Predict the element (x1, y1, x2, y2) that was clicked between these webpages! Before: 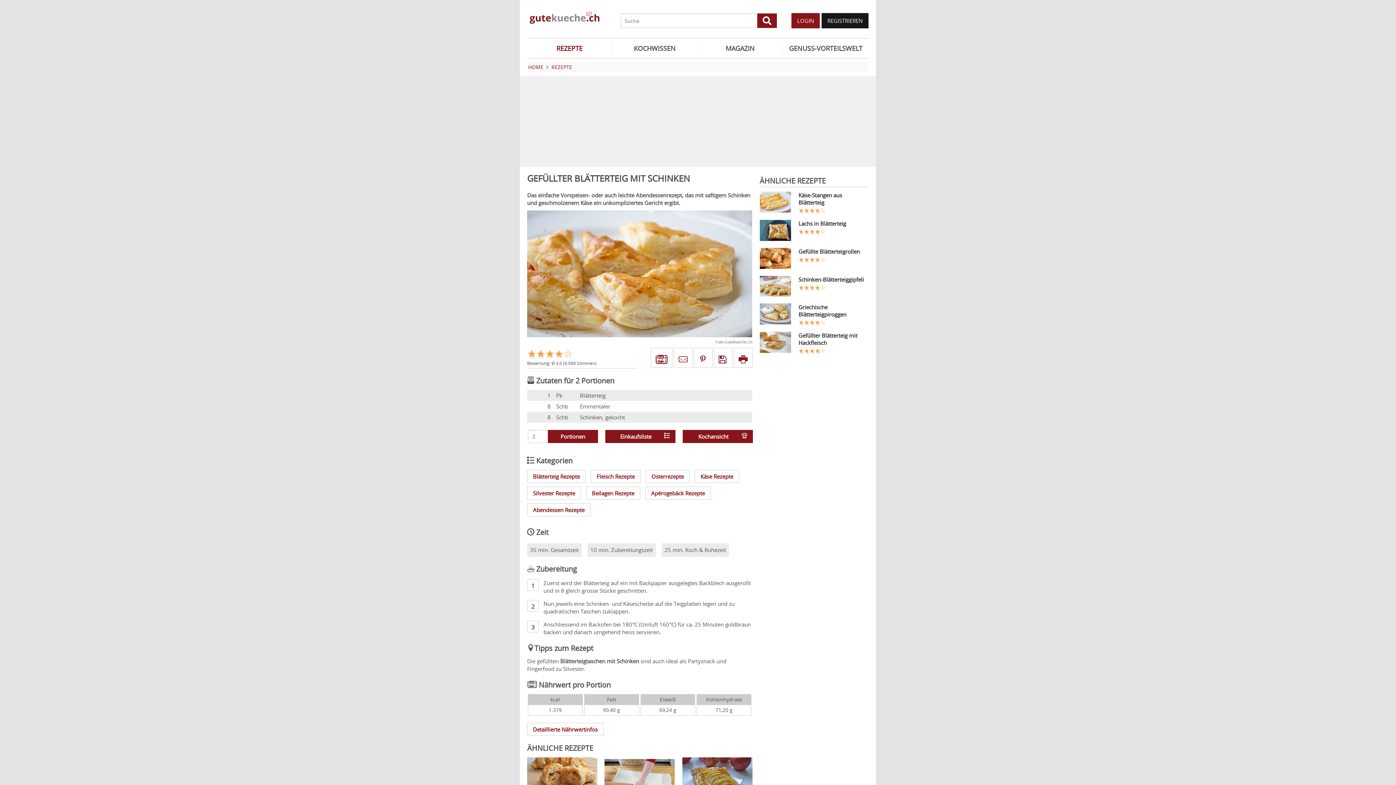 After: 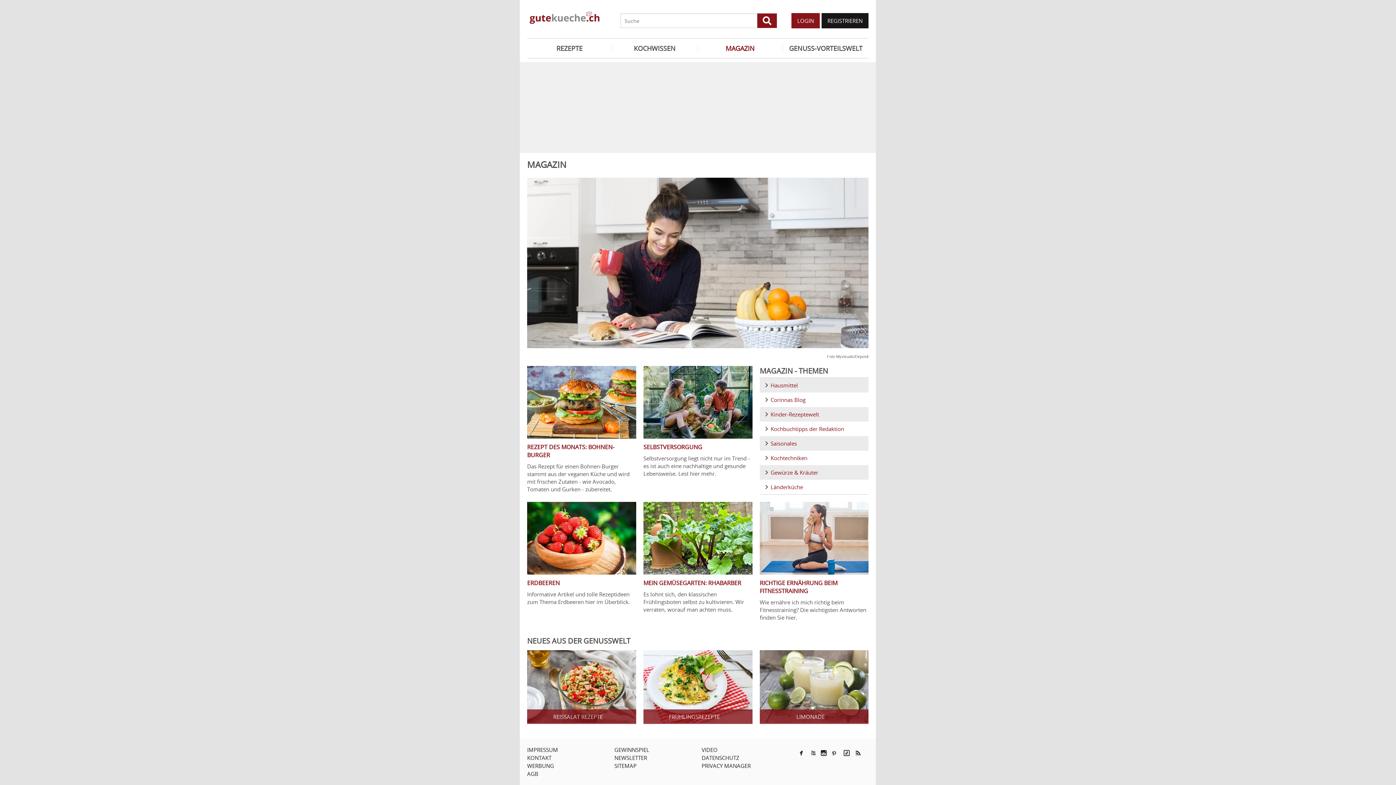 Action: bbox: (697, 44, 782, 52) label: MAGAZIN